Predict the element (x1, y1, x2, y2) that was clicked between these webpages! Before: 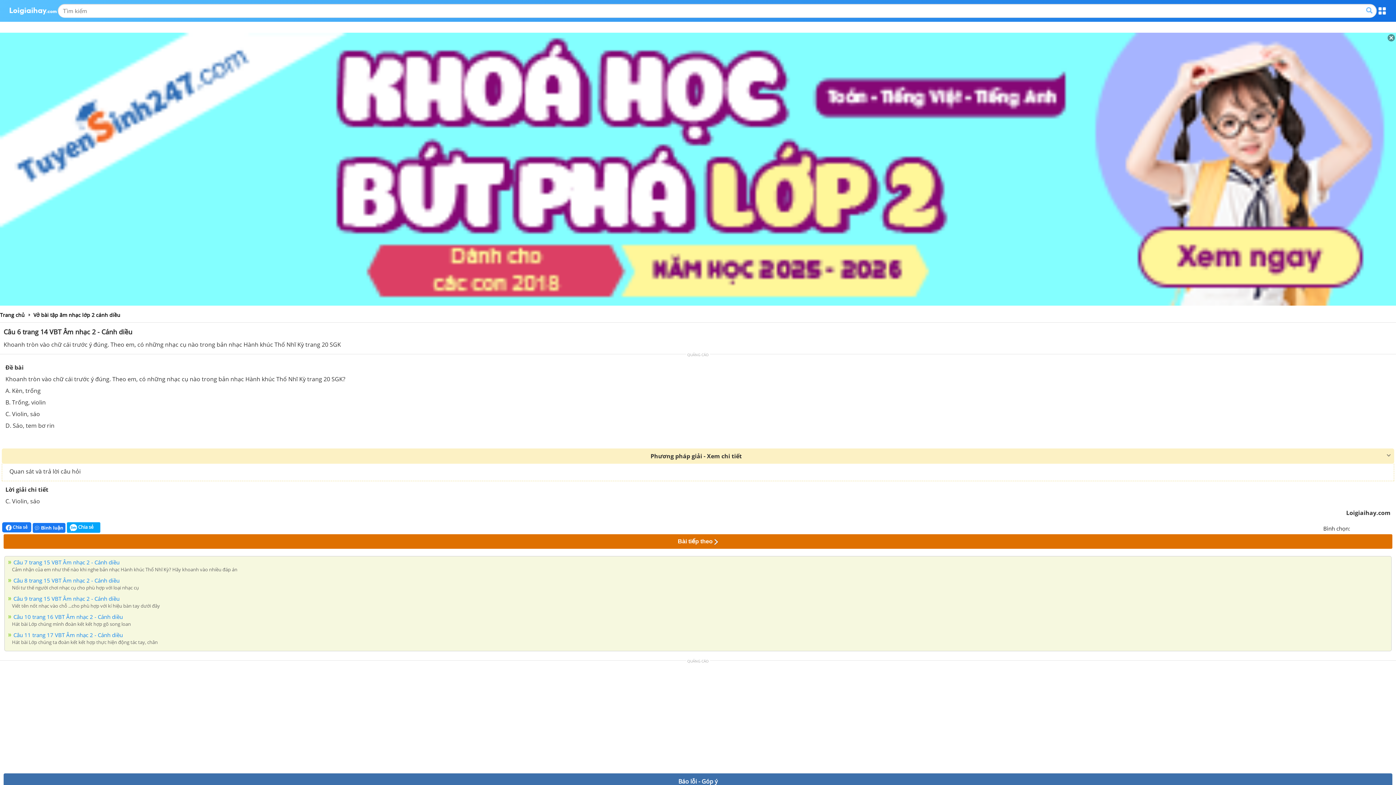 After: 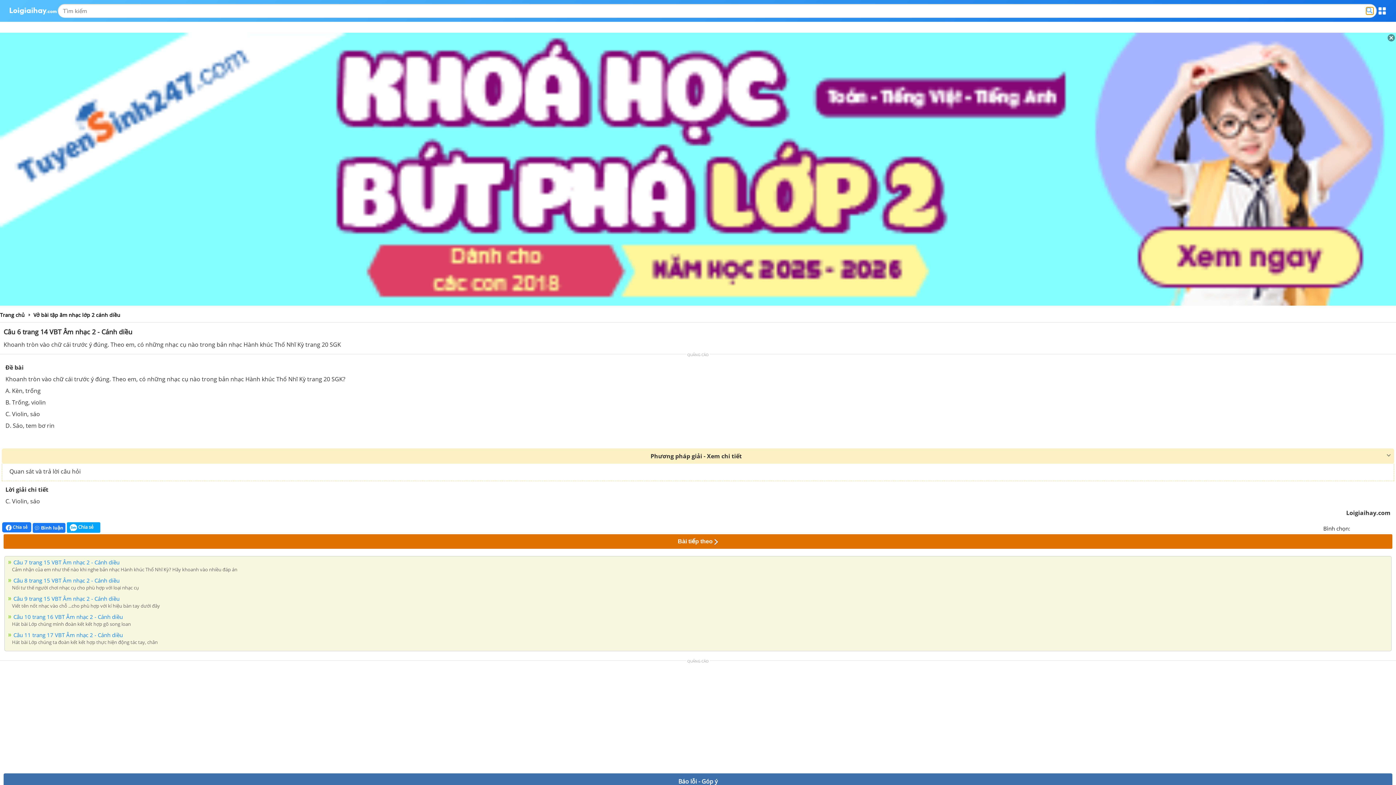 Action: bbox: (1366, 7, 1373, 14)